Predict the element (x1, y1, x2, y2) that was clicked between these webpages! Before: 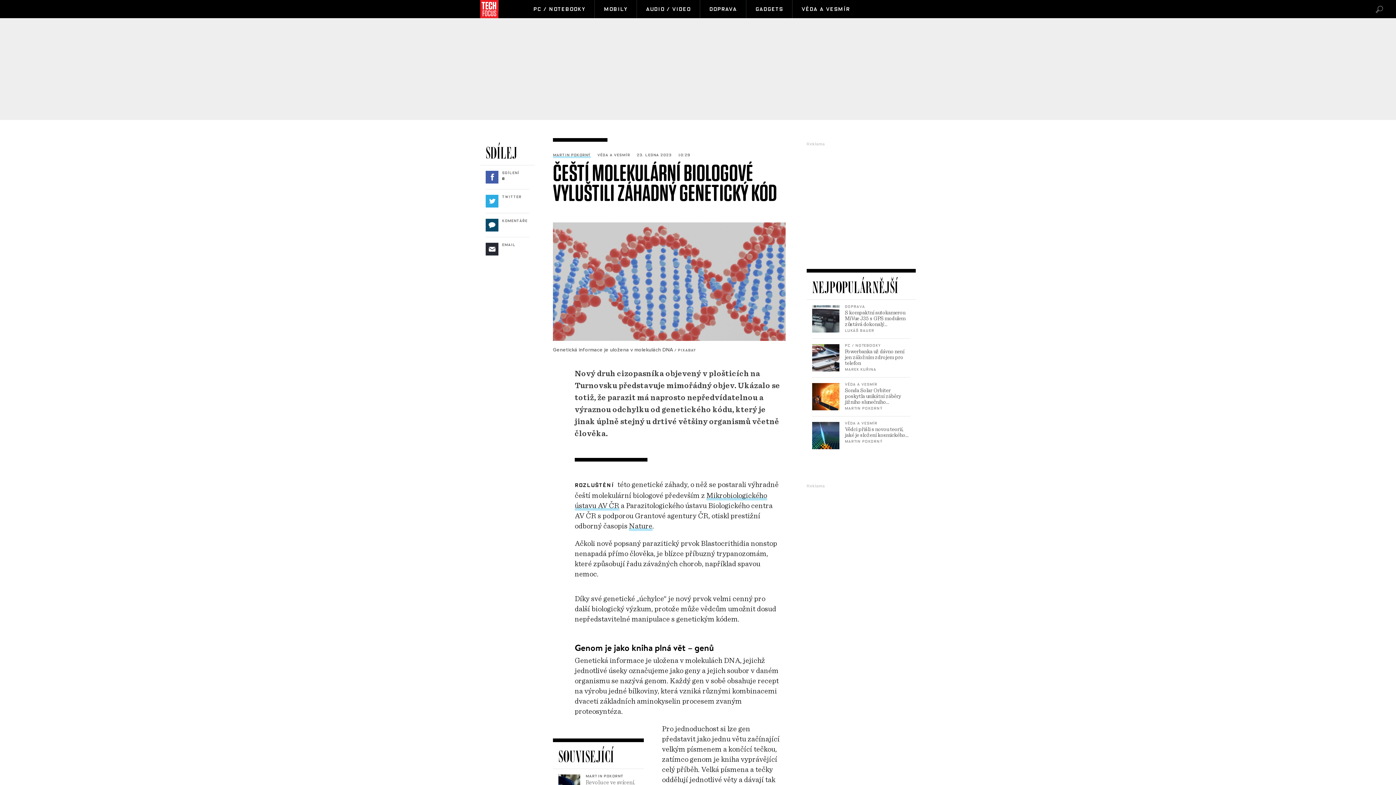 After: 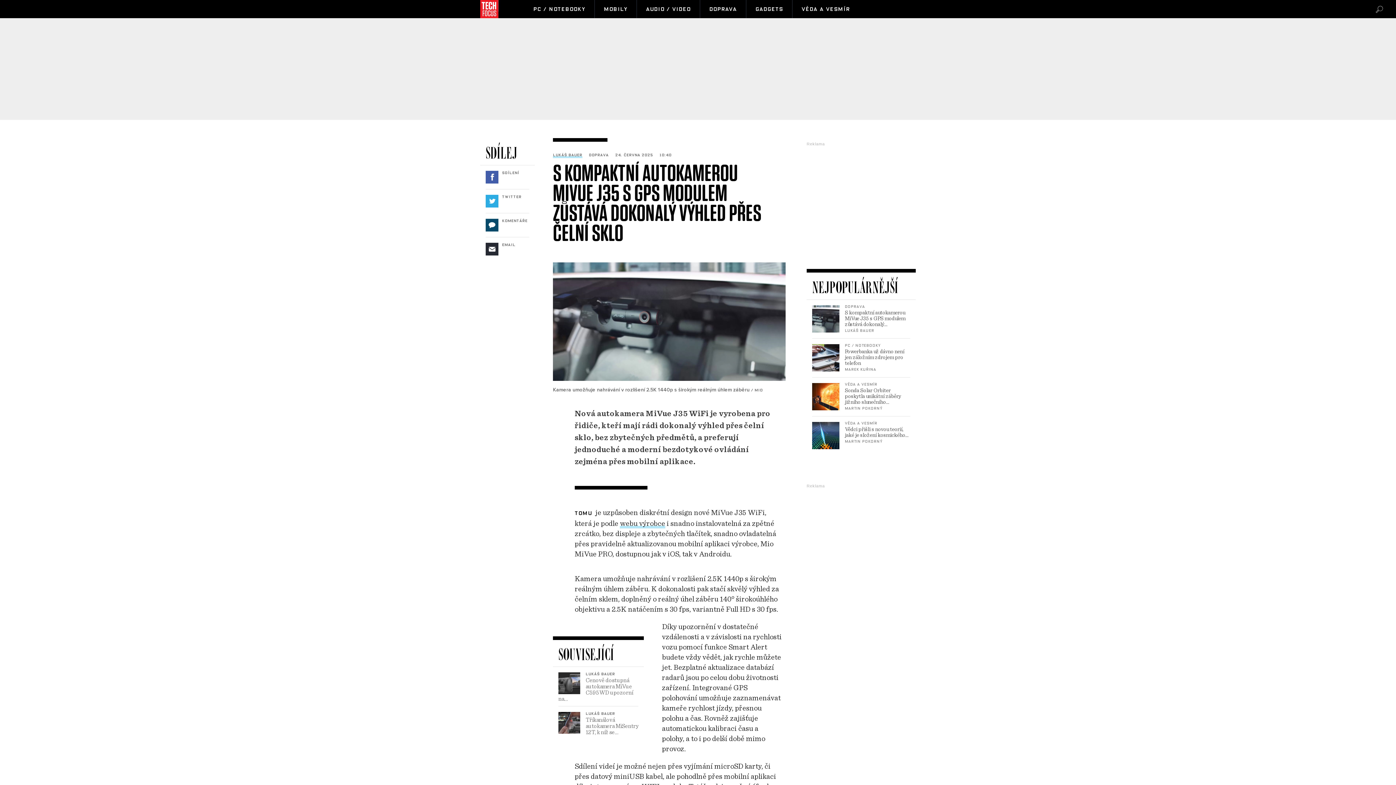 Action: bbox: (812, 304, 910, 333) label: Doprava

S kompaktní autokamerou MiVue J35 s GPS modulem zůstává dokonalý…

Lukáš Bauer